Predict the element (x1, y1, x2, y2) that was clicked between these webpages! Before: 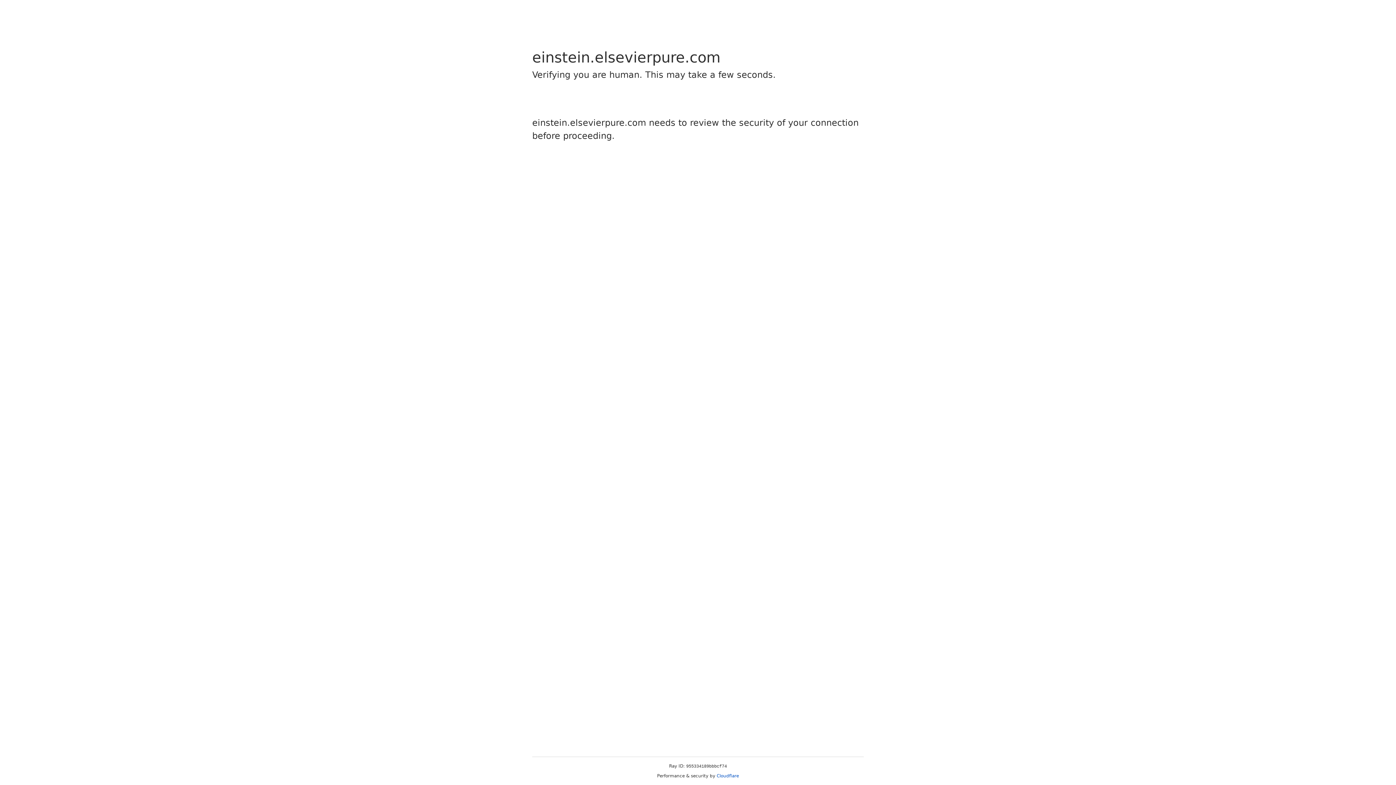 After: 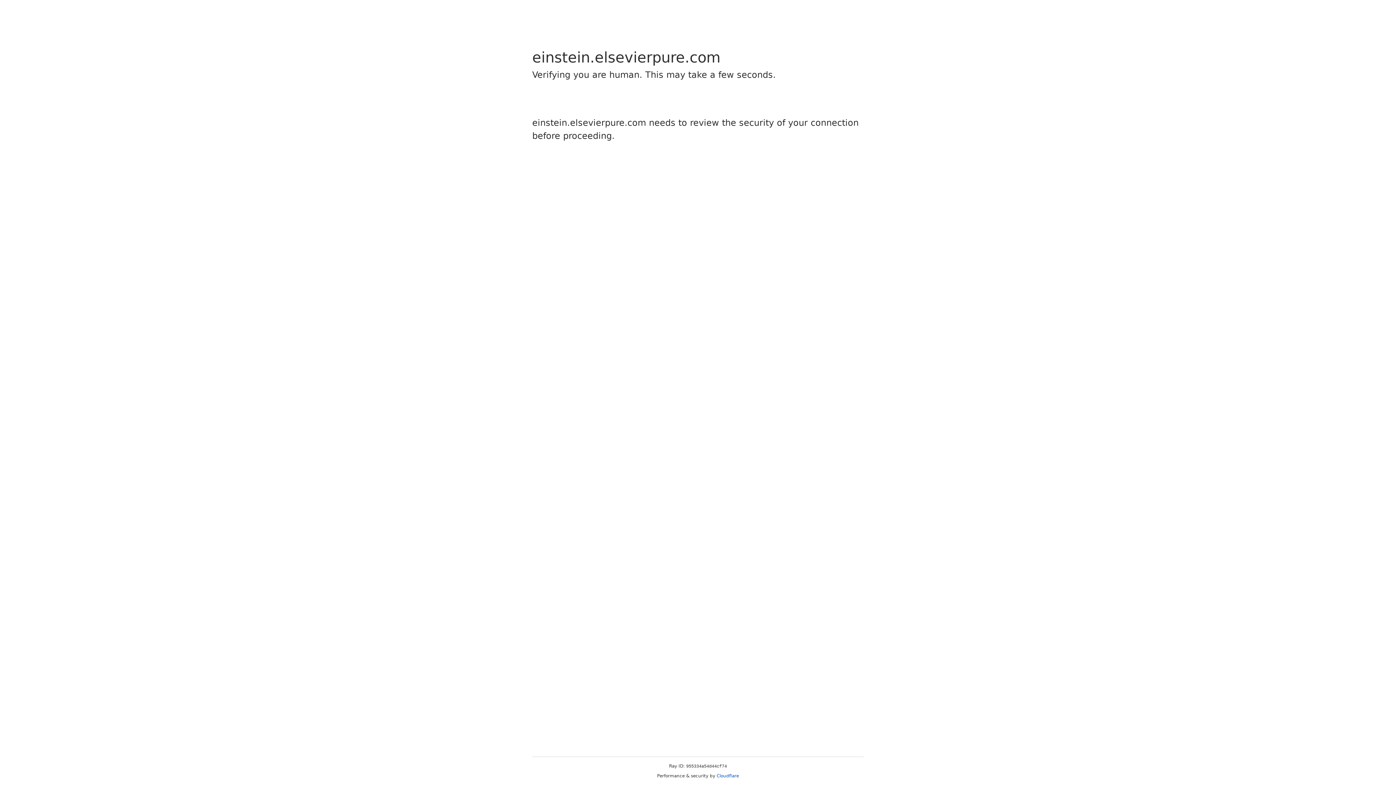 Action: bbox: (716, 773, 739, 778) label: Cloudflare